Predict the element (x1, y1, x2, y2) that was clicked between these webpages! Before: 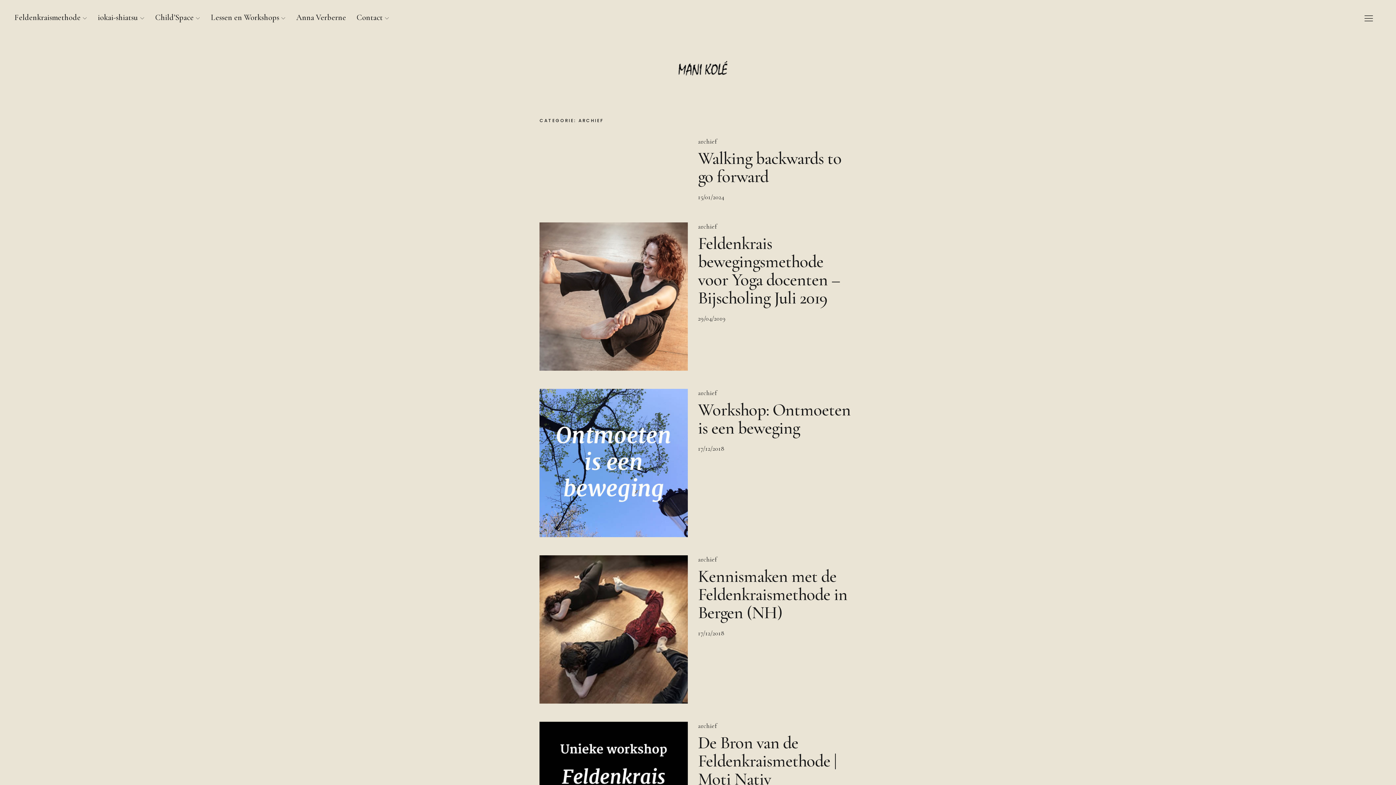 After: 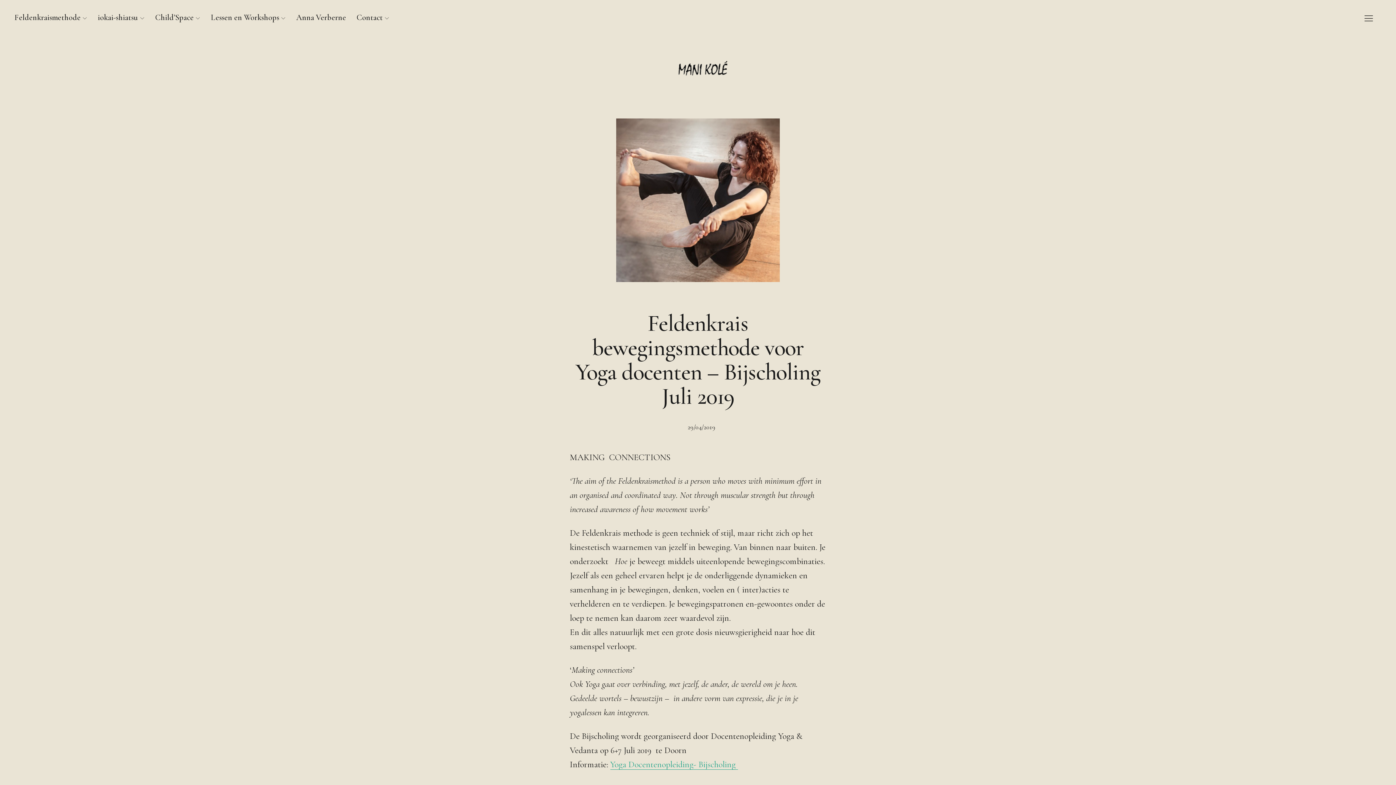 Action: label: Feldenkrais bewegingsmethode voor Yoga docenten – Bijscholing Juli 2019 bbox: (698, 233, 840, 308)